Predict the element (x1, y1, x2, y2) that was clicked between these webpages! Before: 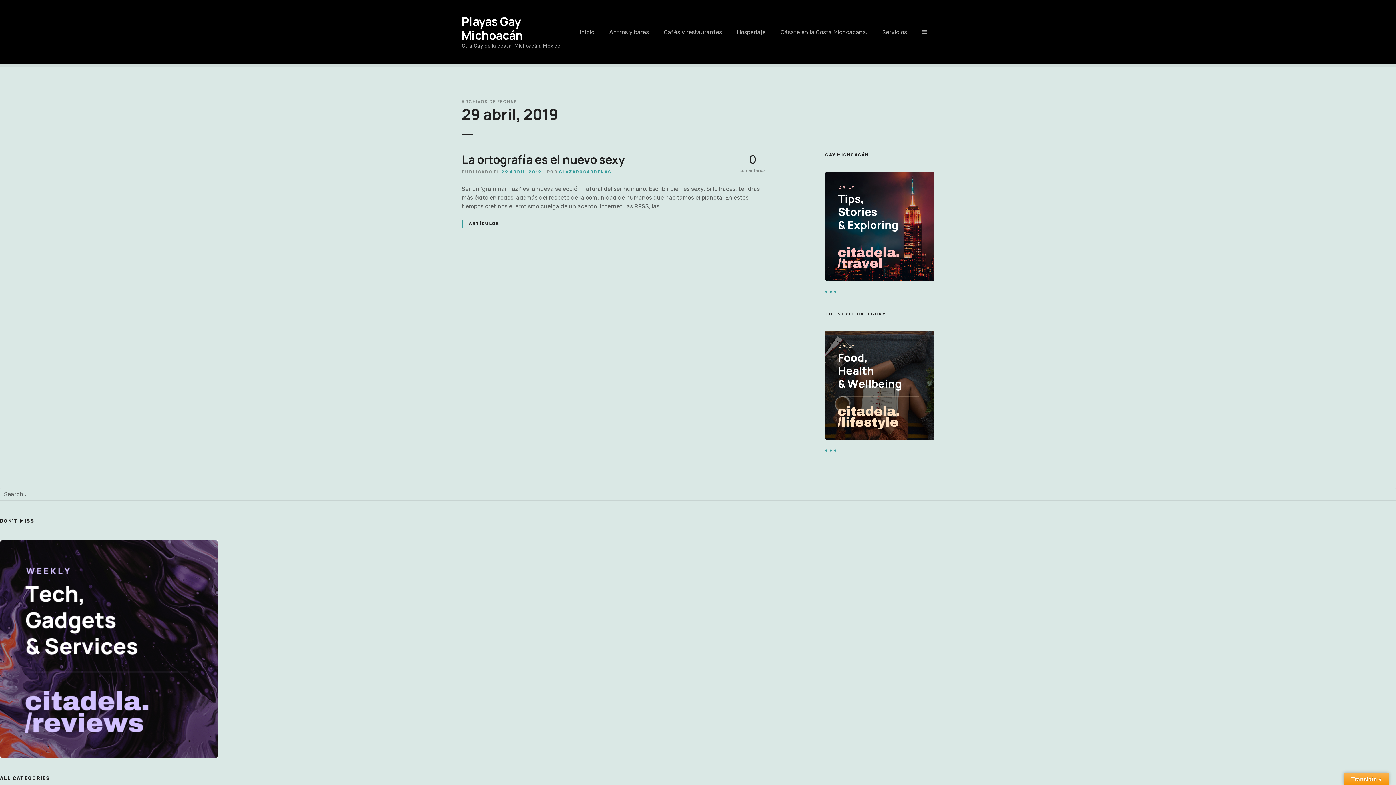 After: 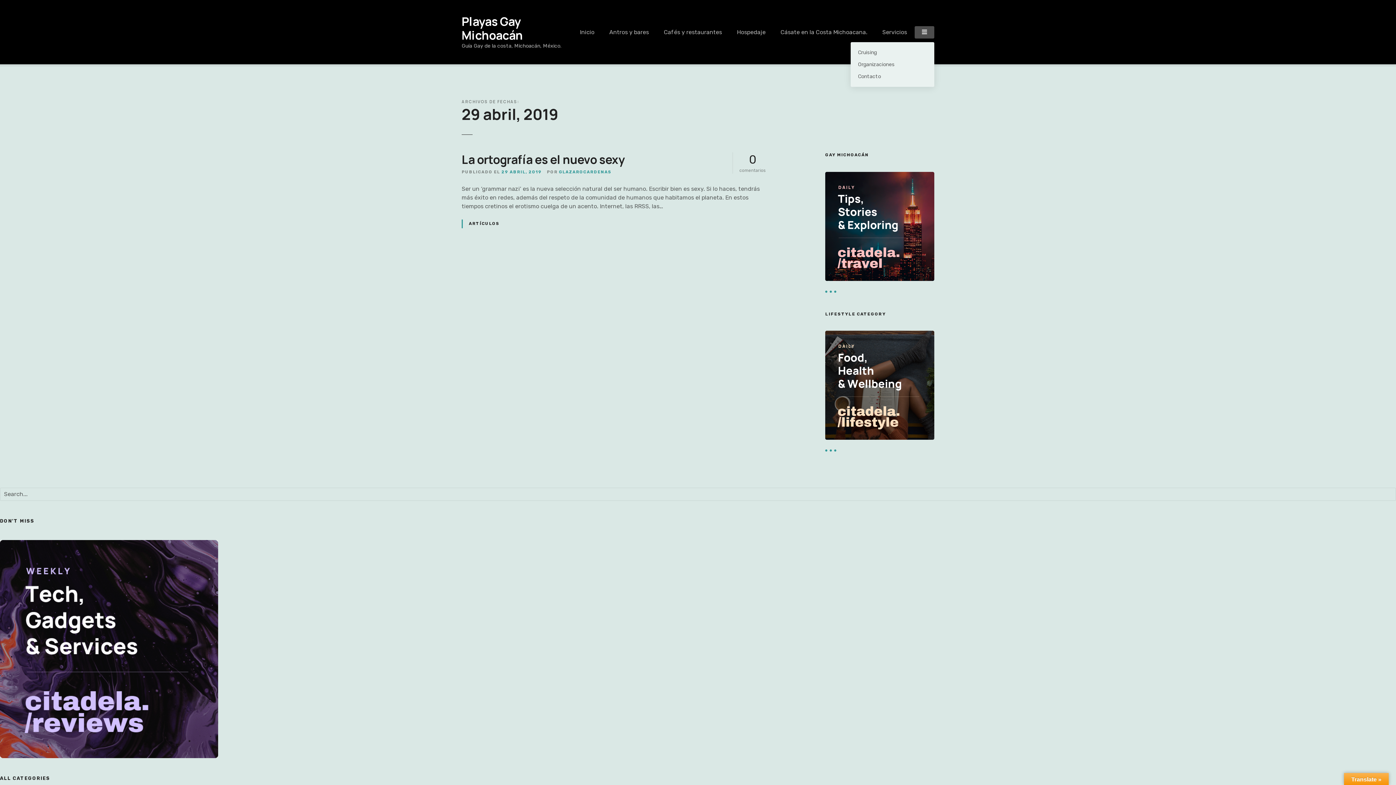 Action: bbox: (914, 26, 934, 38)